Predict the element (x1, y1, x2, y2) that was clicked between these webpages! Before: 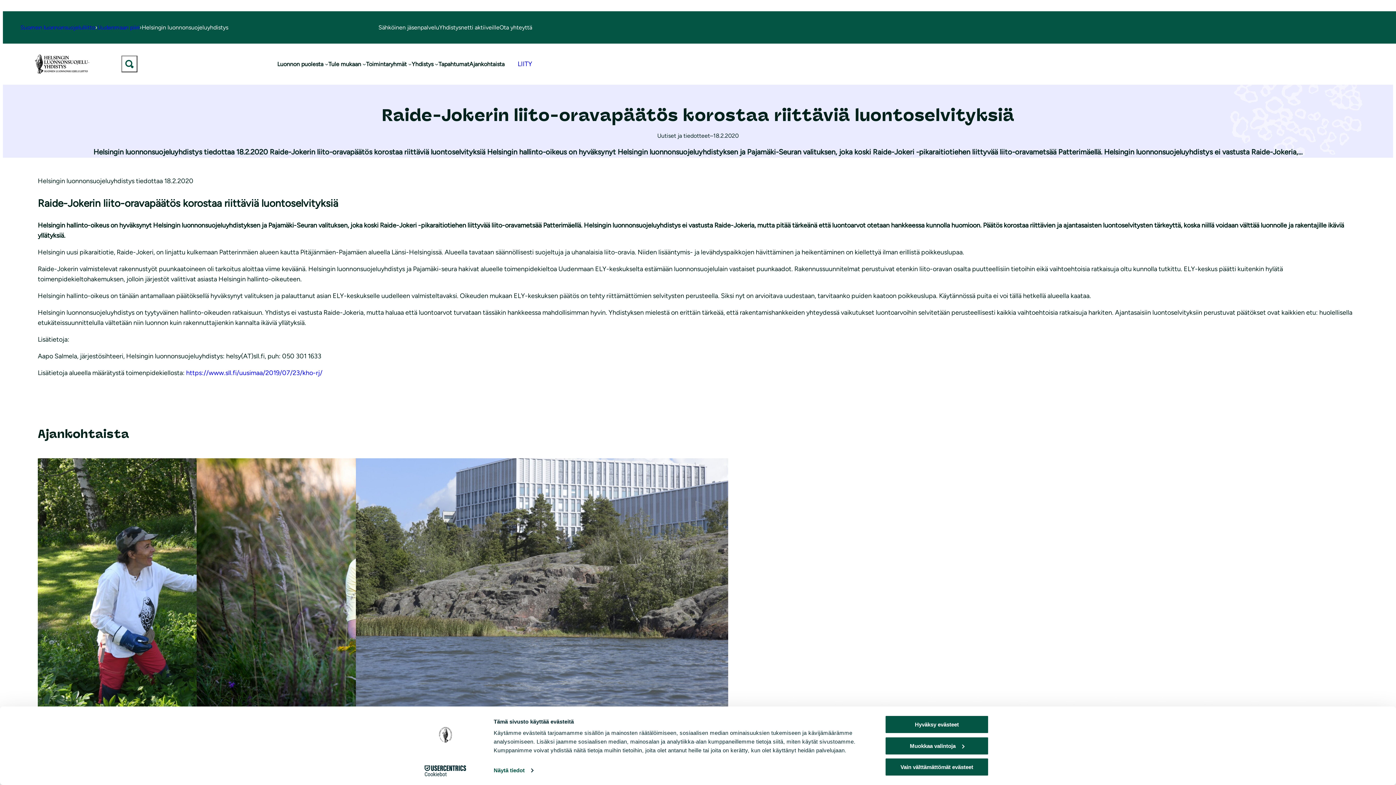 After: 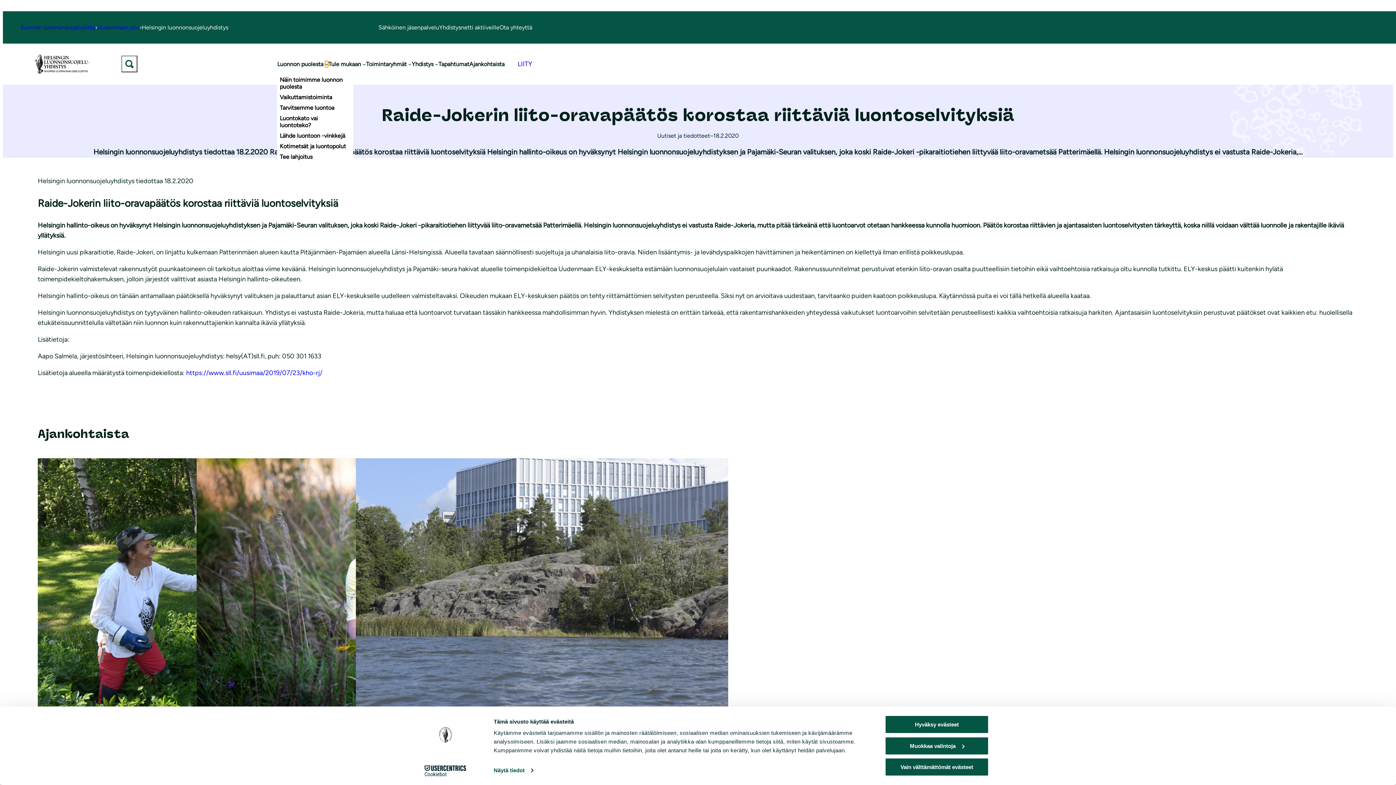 Action: label: Luonnon puolesta alavalikko bbox: (324, 62, 328, 65)